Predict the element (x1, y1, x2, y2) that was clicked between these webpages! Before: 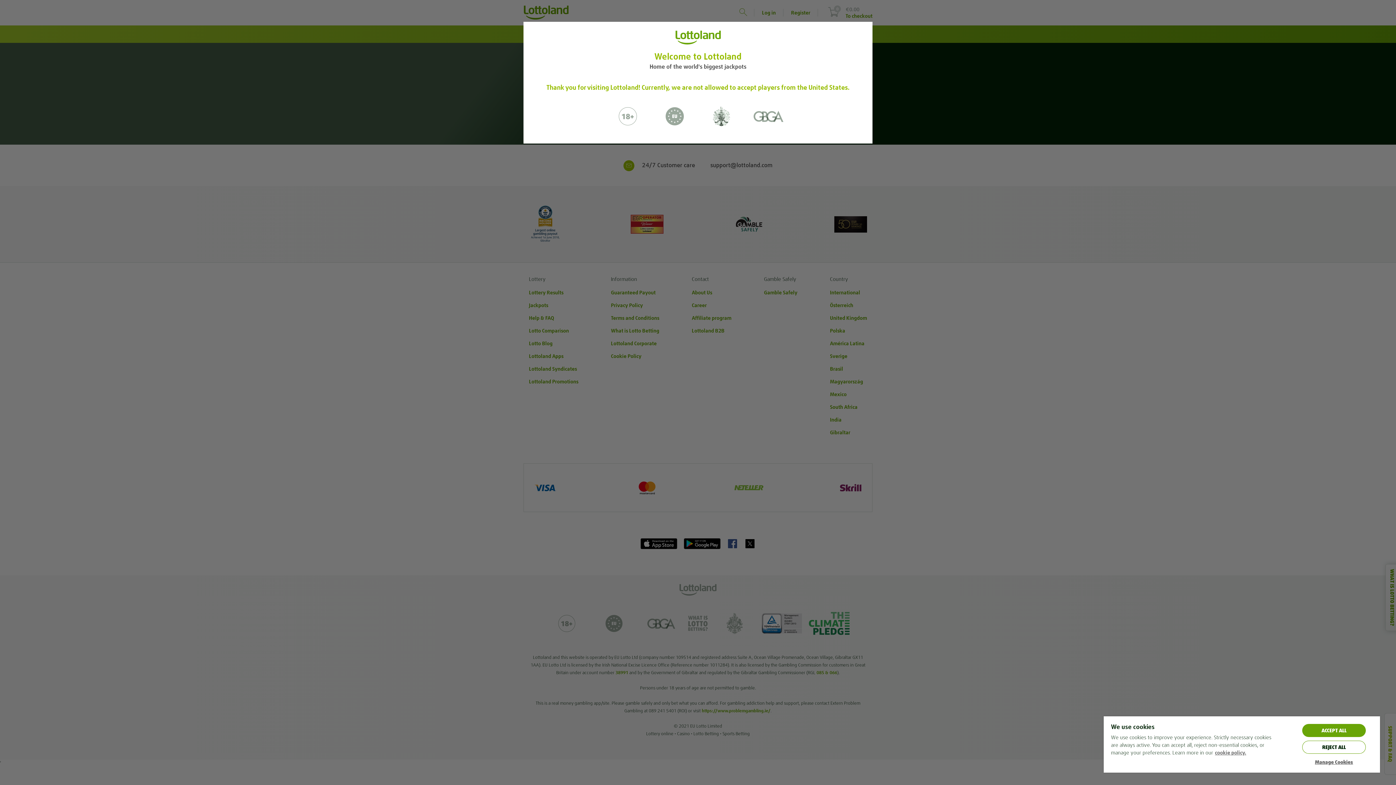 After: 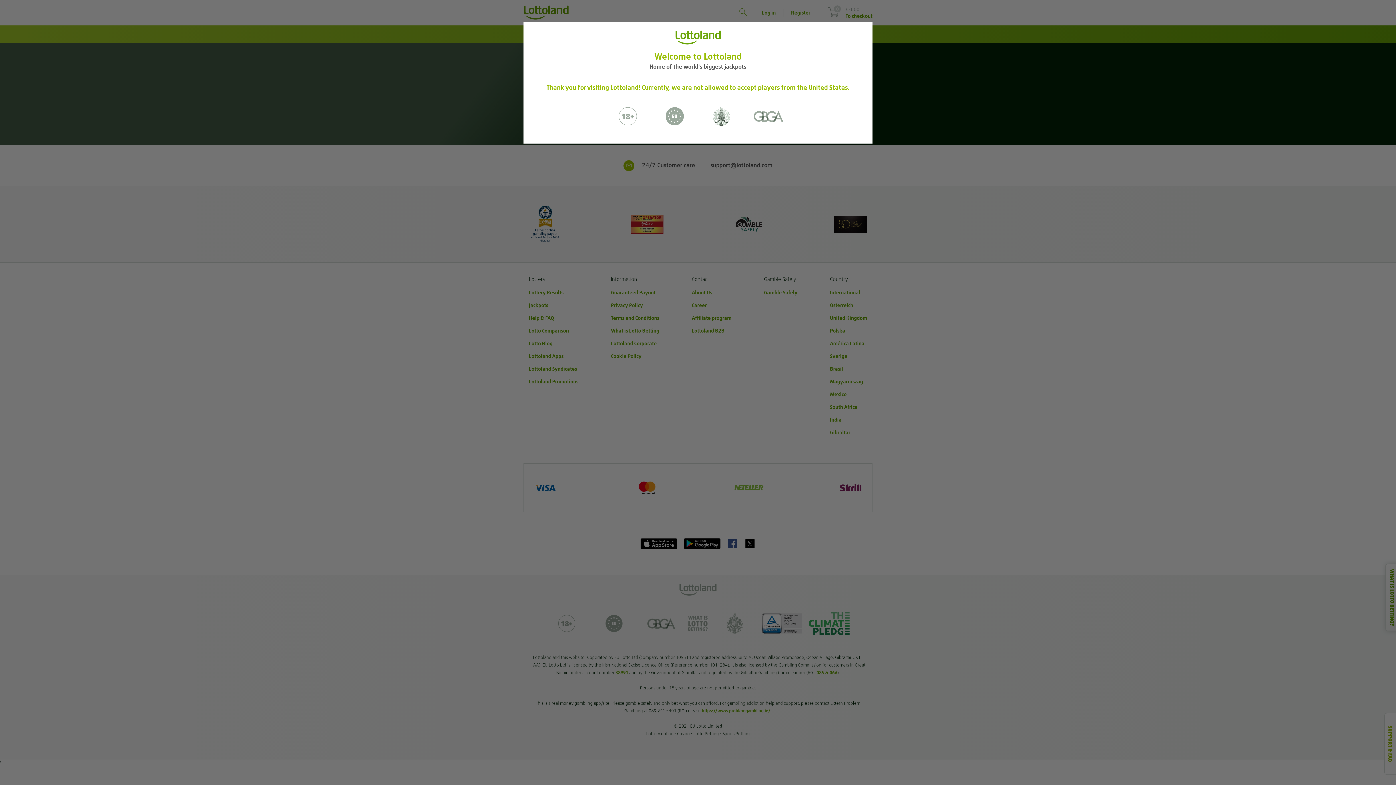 Action: bbox: (1302, 724, 1366, 737) label: ACCEPT ALL